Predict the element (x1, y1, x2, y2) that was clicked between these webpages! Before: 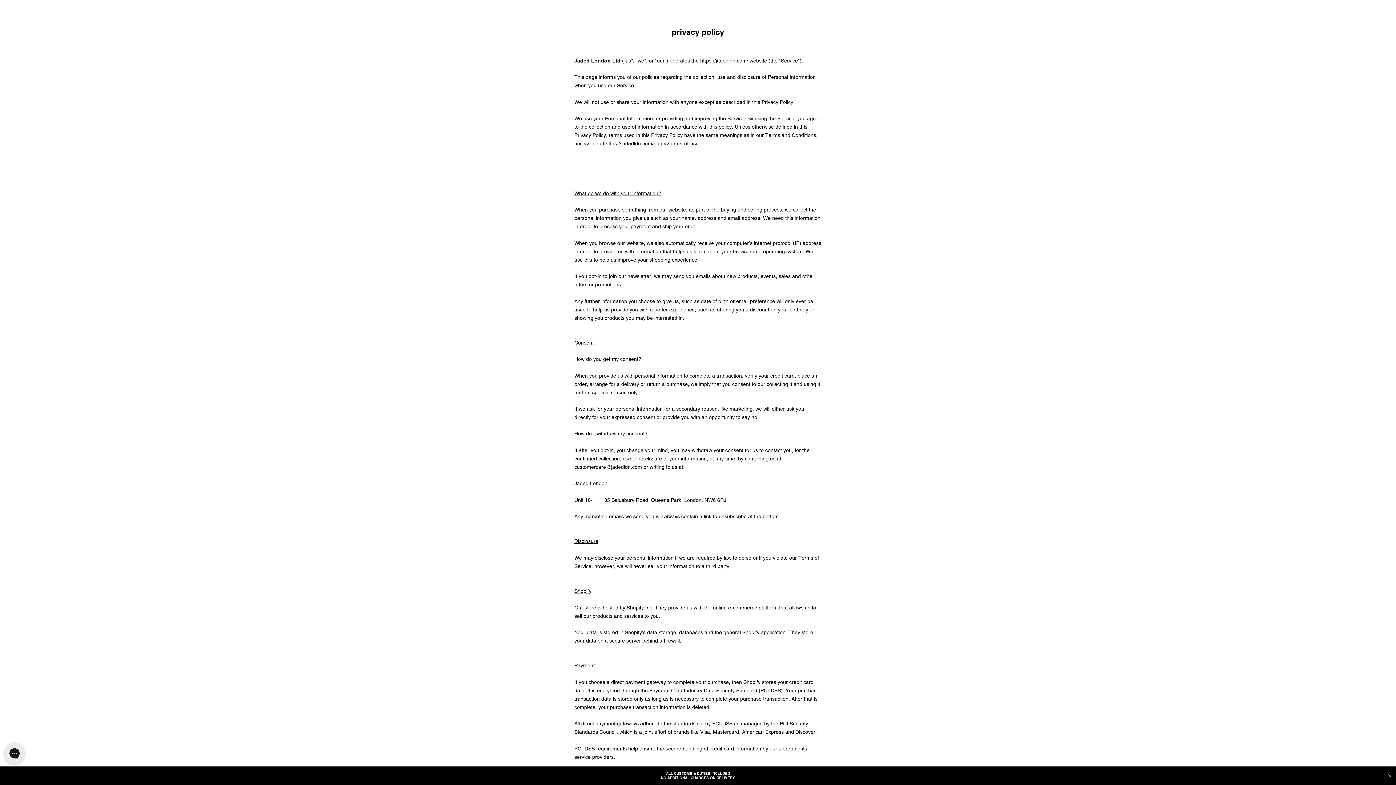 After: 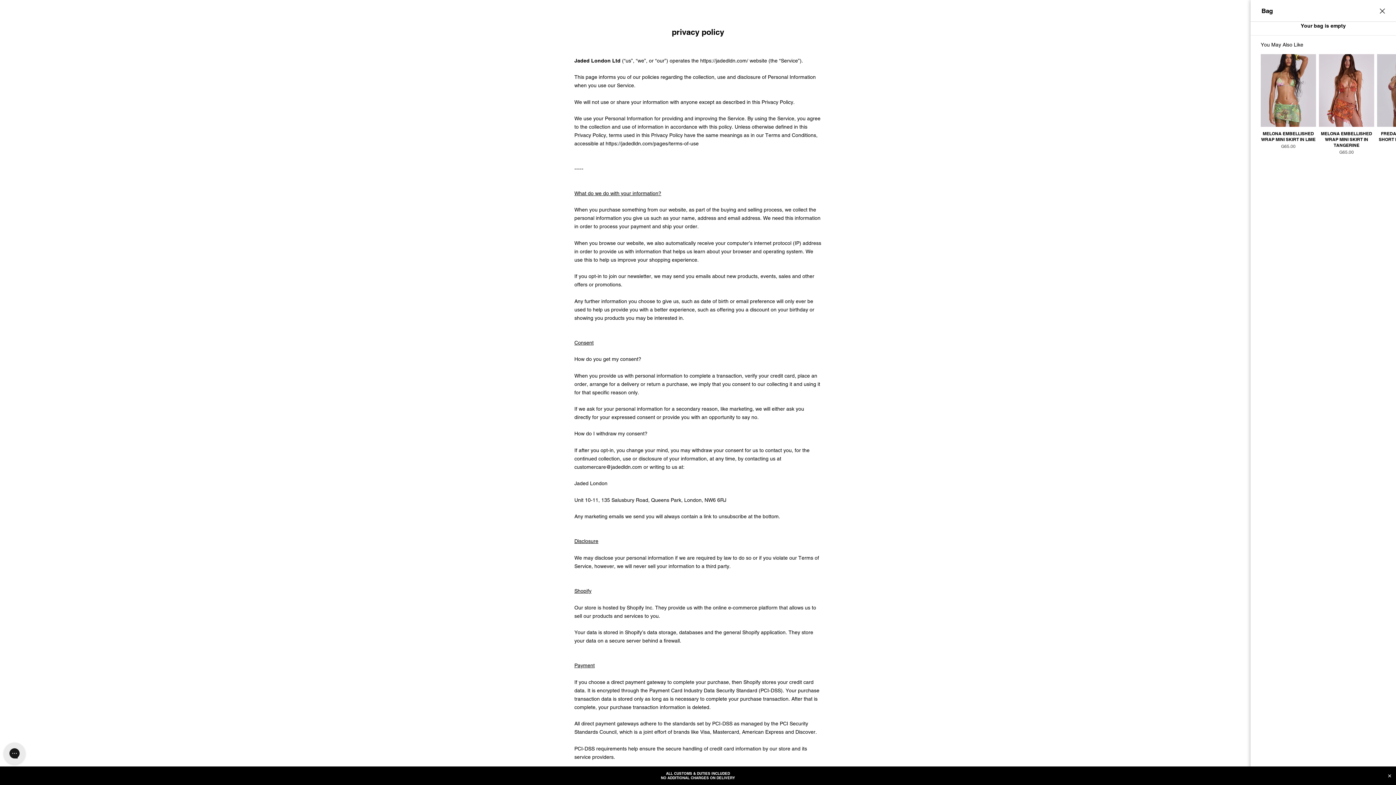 Action: label: Open cart bbox: (124, 9, 130, 16)